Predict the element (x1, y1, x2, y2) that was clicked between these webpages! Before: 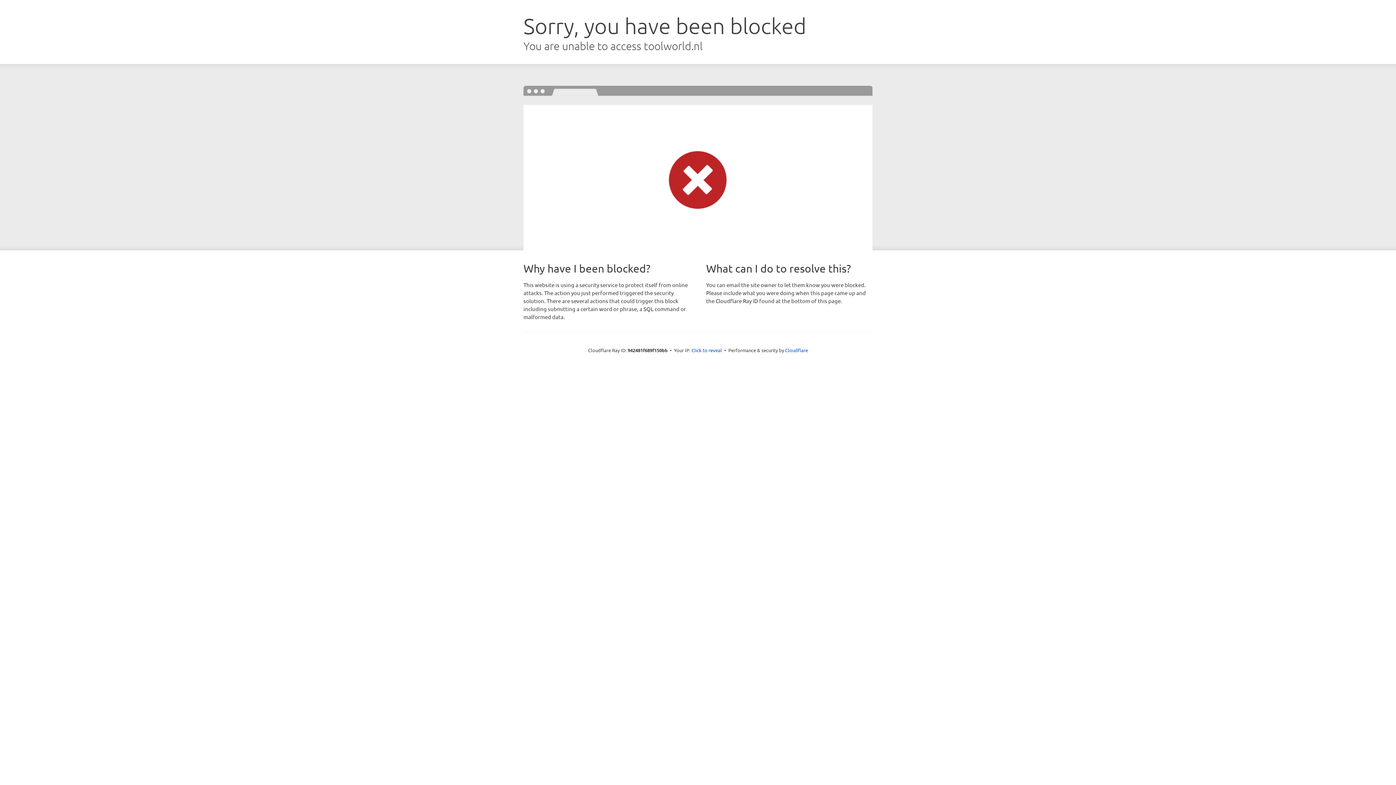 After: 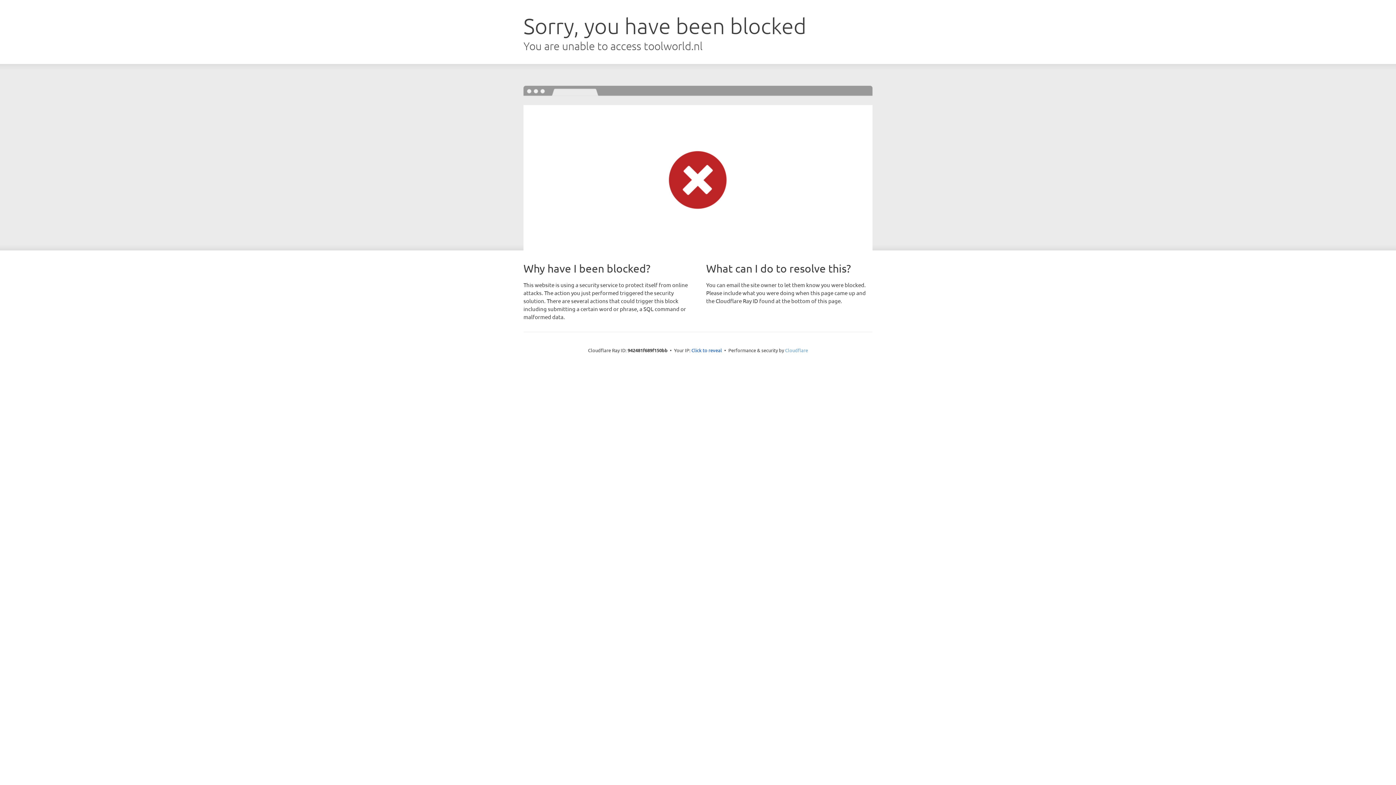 Action: bbox: (785, 347, 808, 353) label: Cloudflare